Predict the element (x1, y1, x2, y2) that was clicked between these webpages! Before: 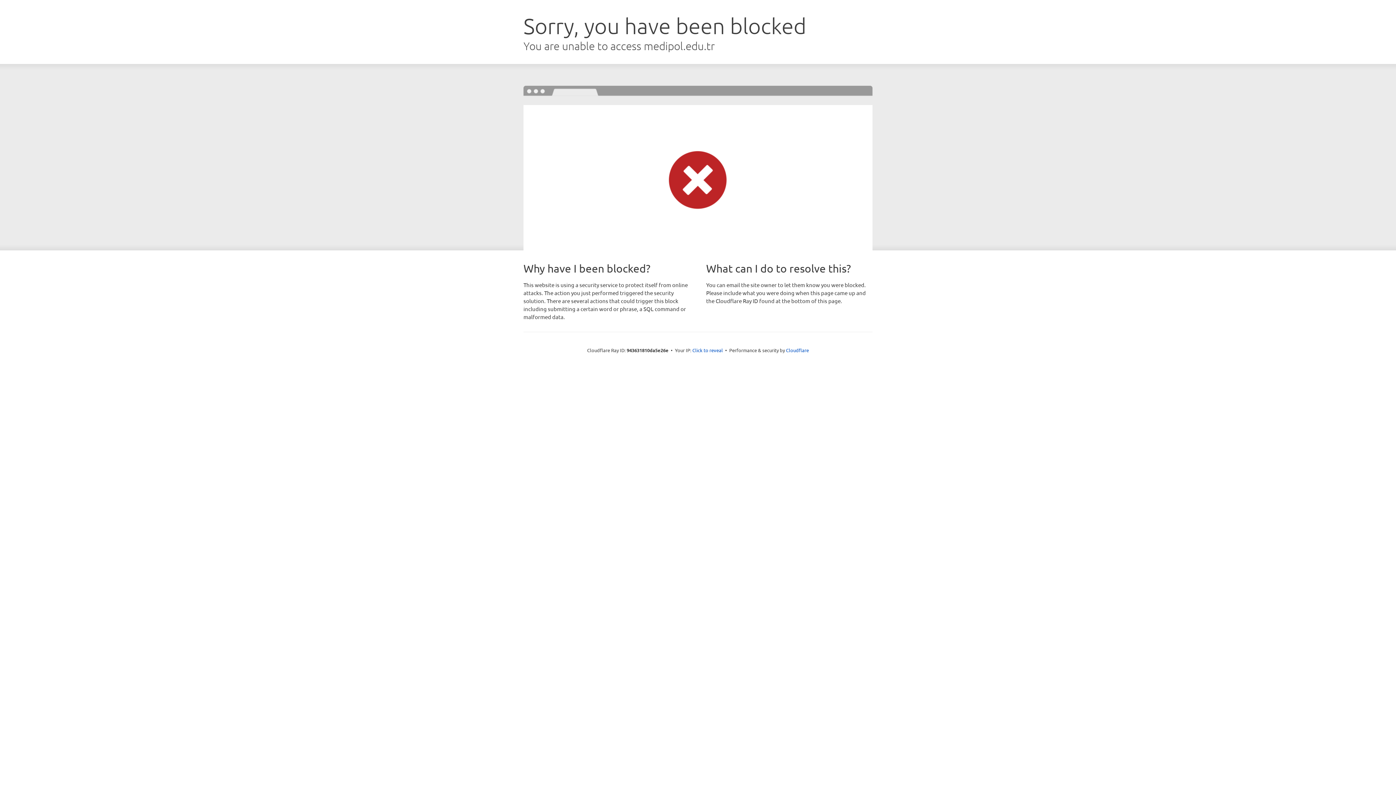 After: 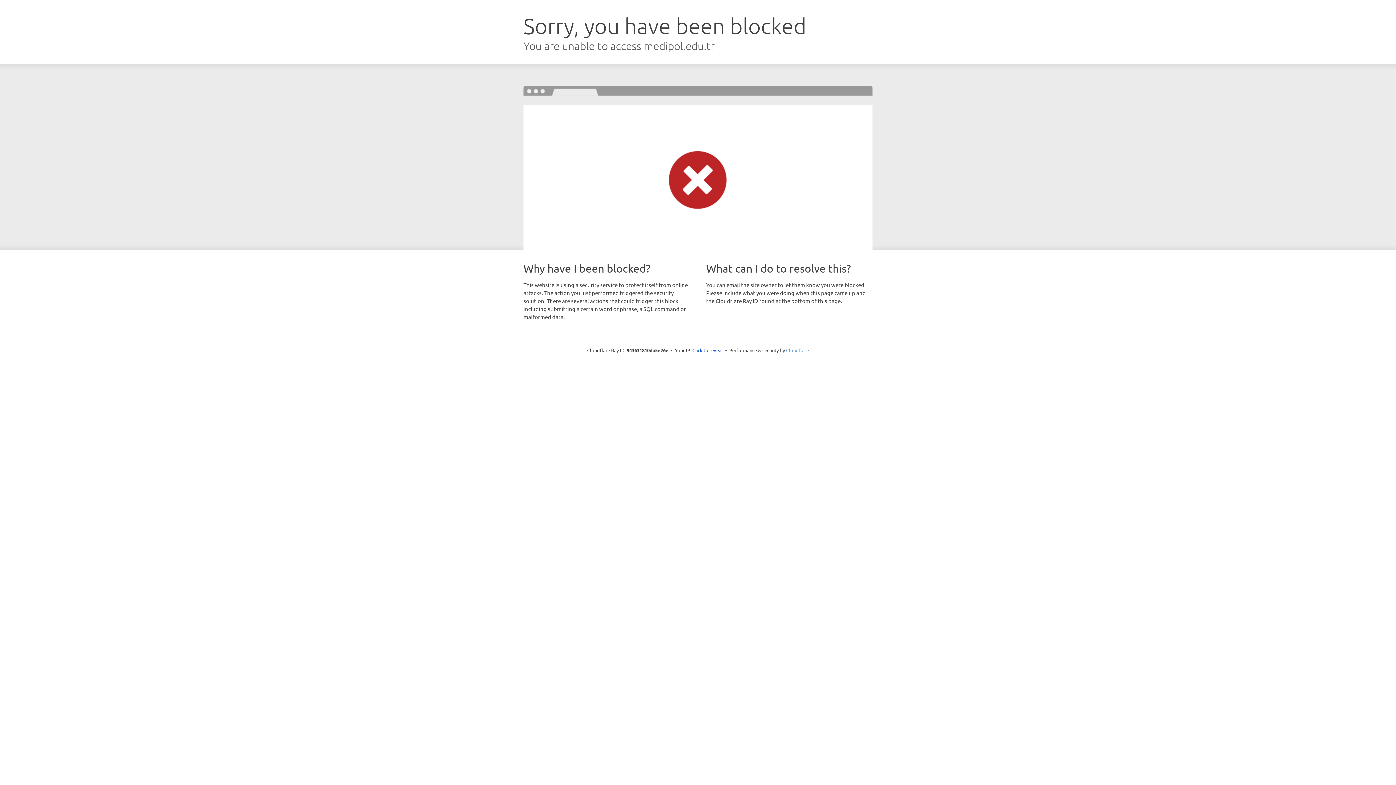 Action: bbox: (786, 347, 809, 353) label: Cloudflare